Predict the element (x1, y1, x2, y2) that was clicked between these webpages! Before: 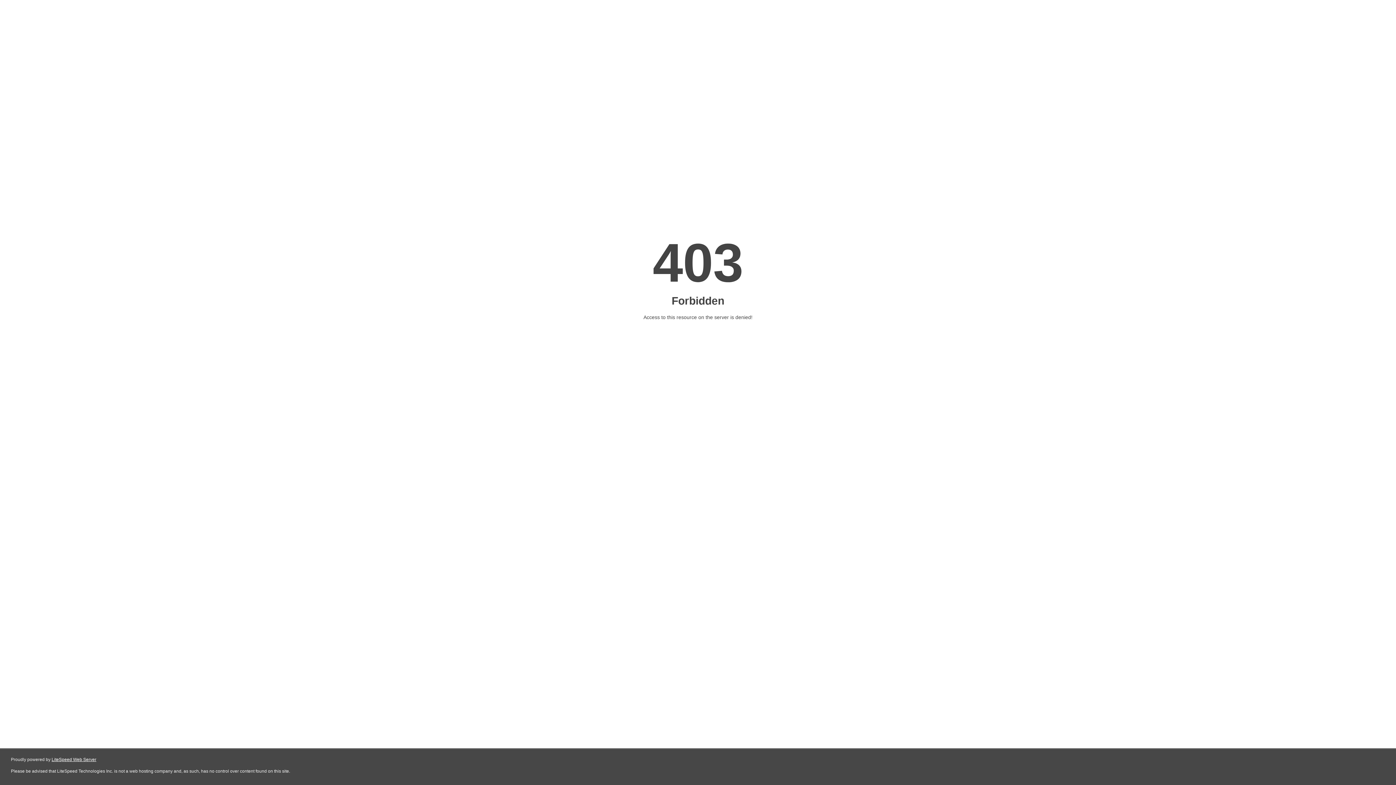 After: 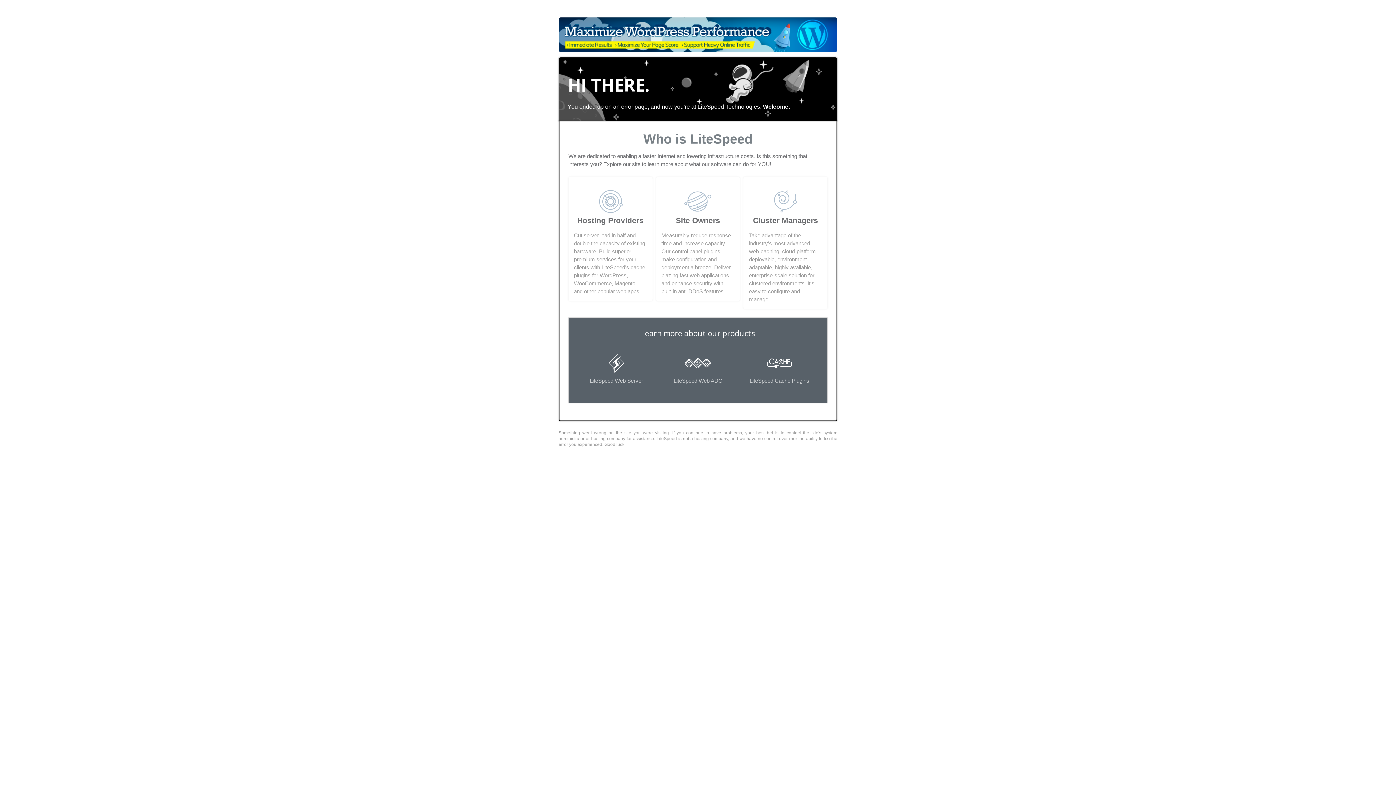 Action: label: LiteSpeed Web Server bbox: (51, 757, 96, 762)